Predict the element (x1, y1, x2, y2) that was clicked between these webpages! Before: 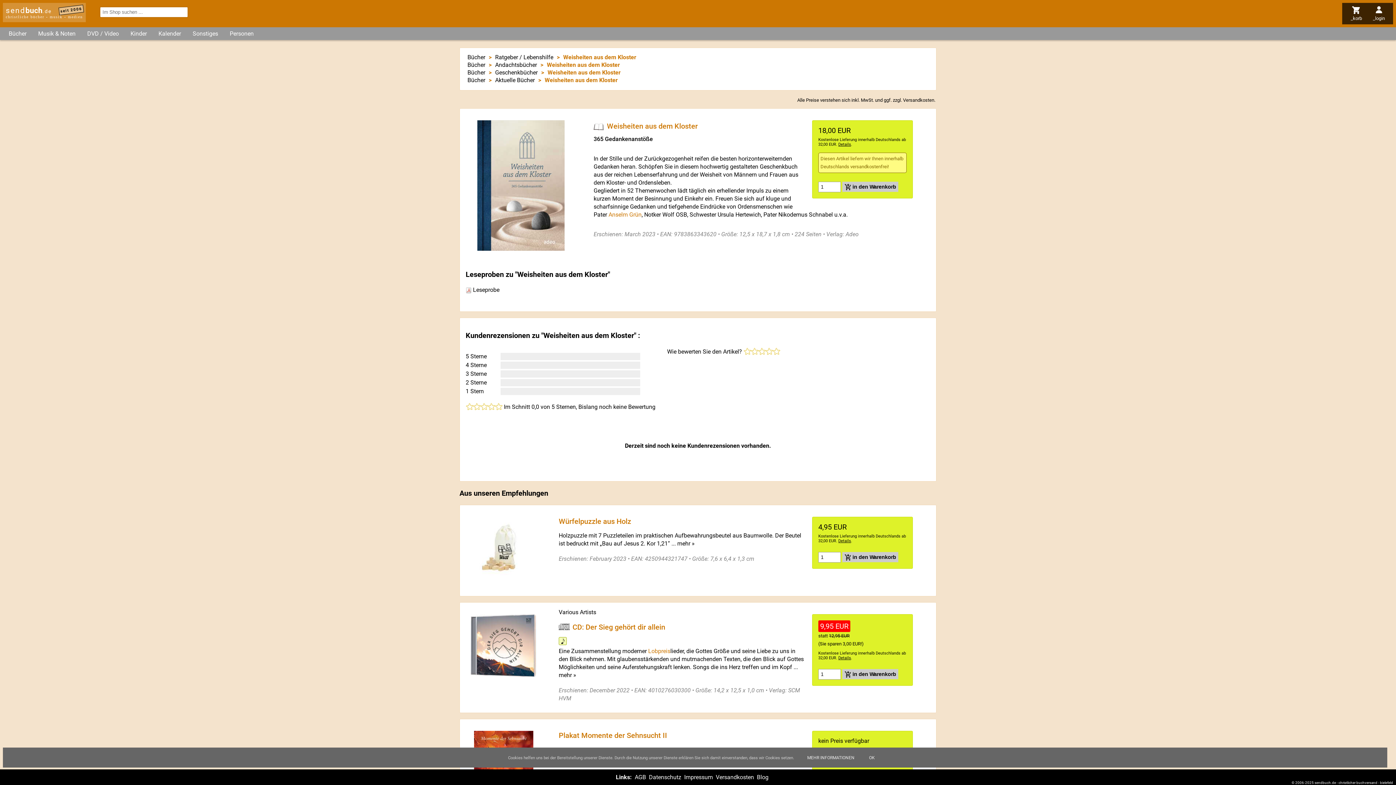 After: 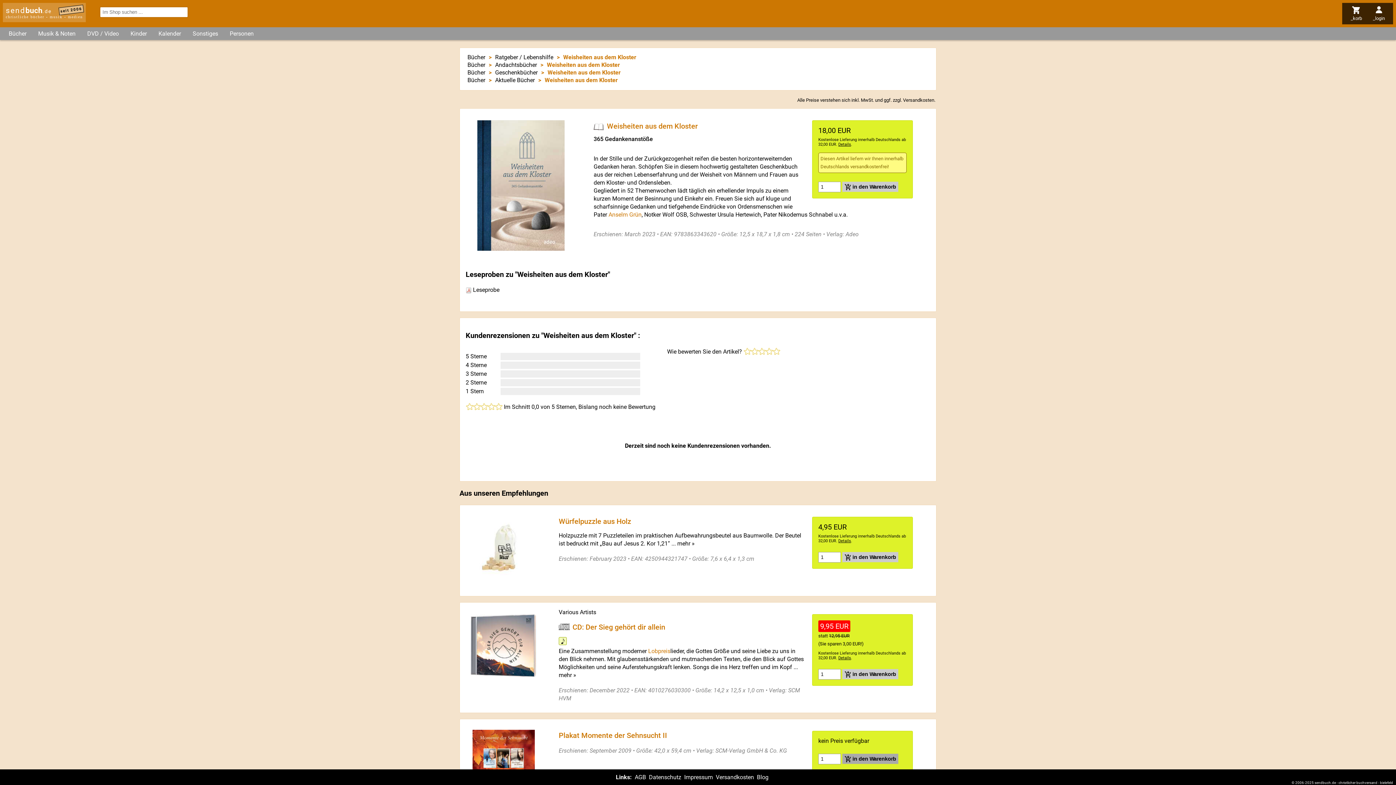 Action: label: OK bbox: (867, 755, 876, 761)